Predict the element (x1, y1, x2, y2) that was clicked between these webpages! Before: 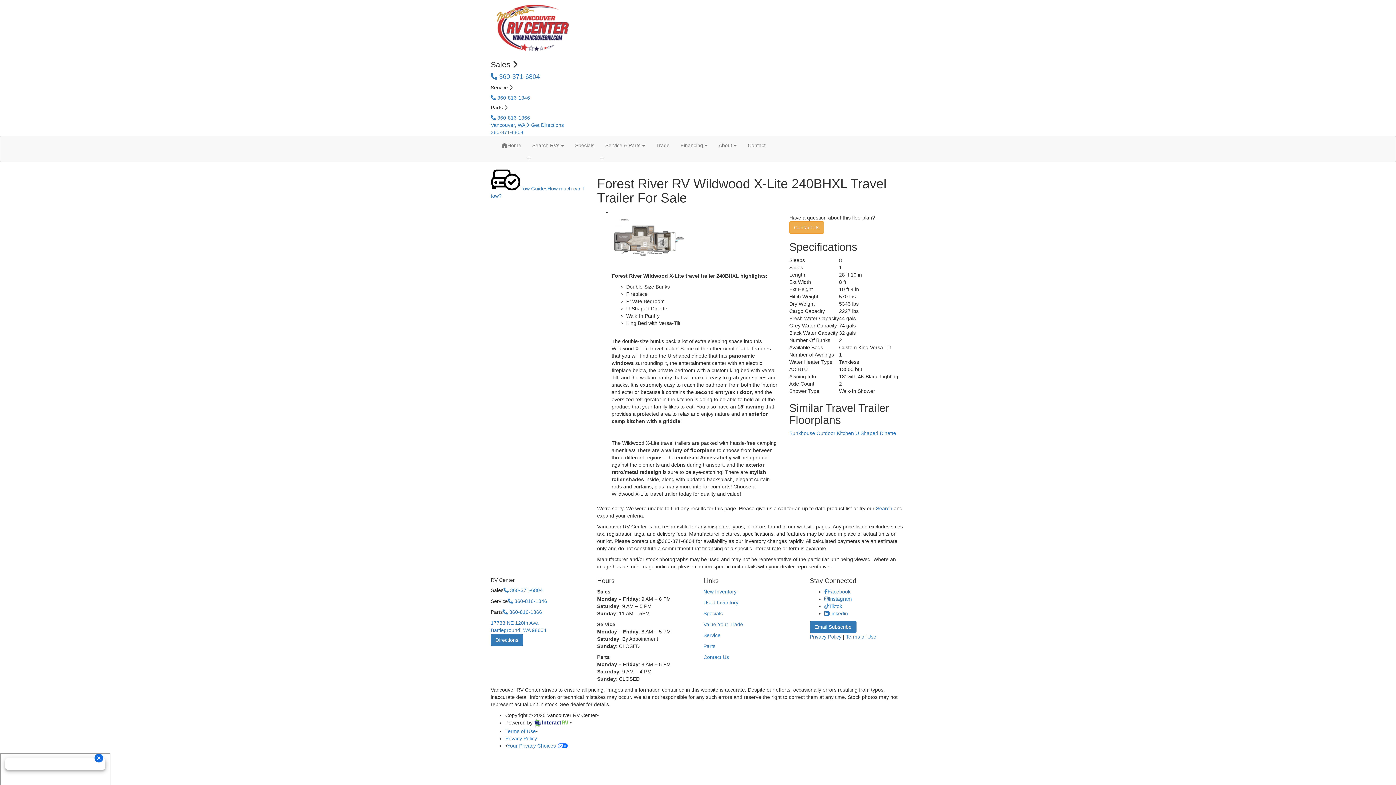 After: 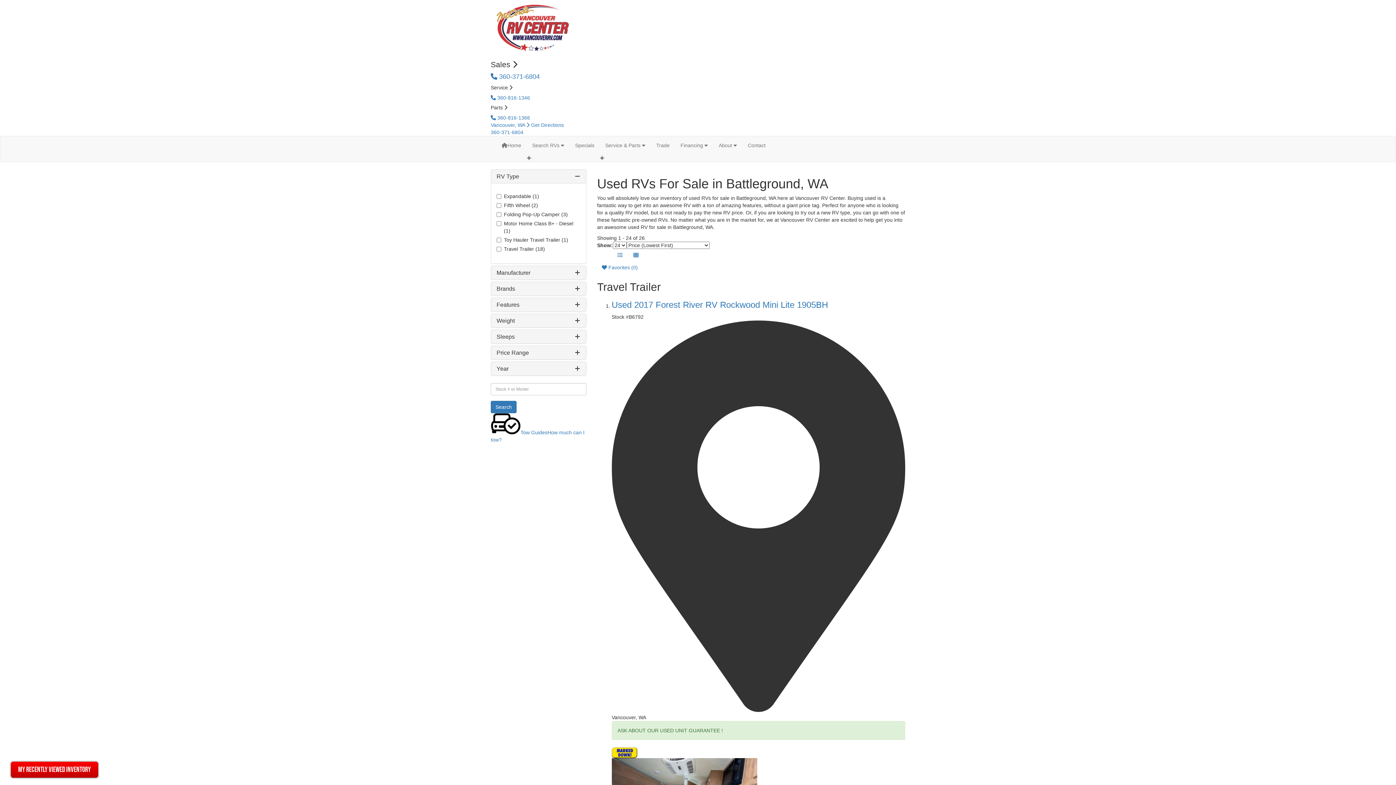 Action: bbox: (703, 600, 738, 605) label: Used Inventory